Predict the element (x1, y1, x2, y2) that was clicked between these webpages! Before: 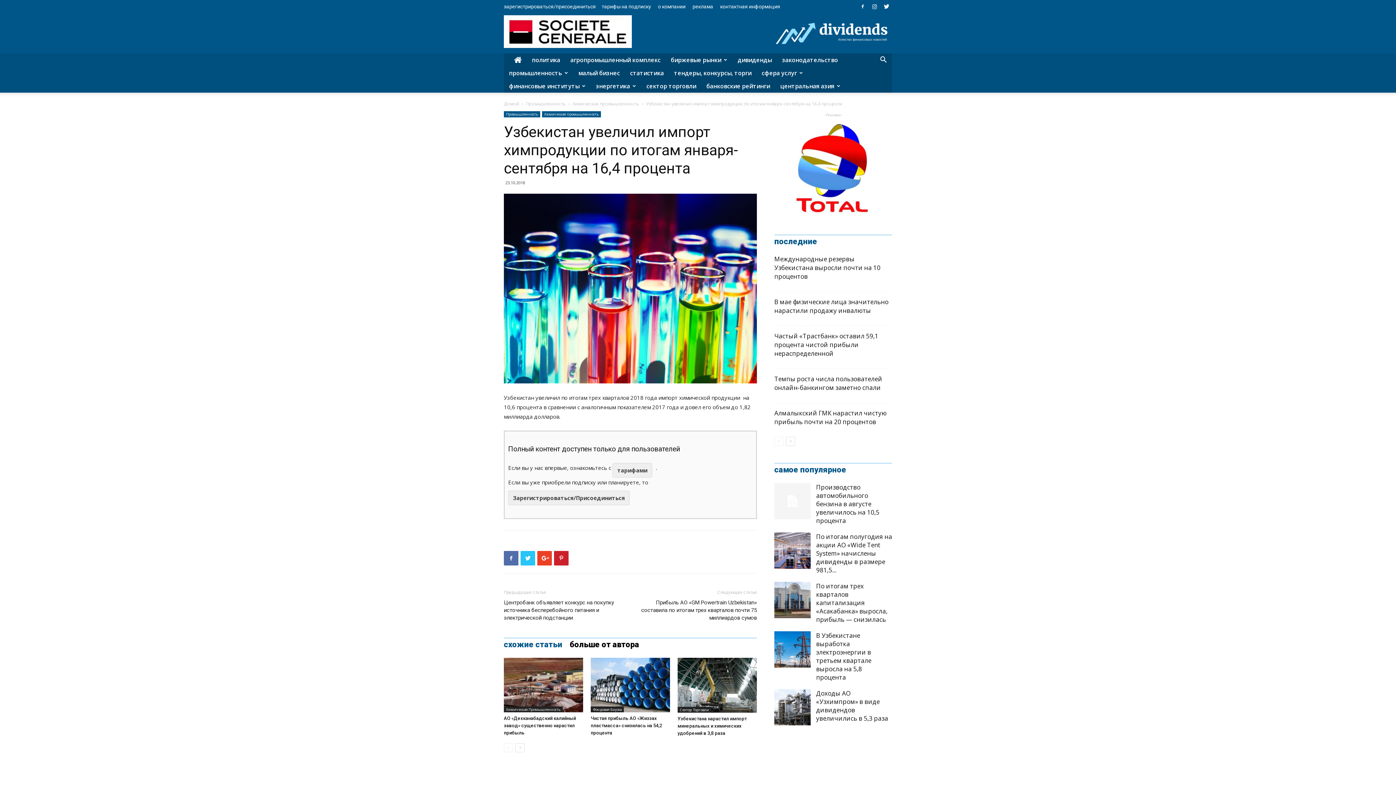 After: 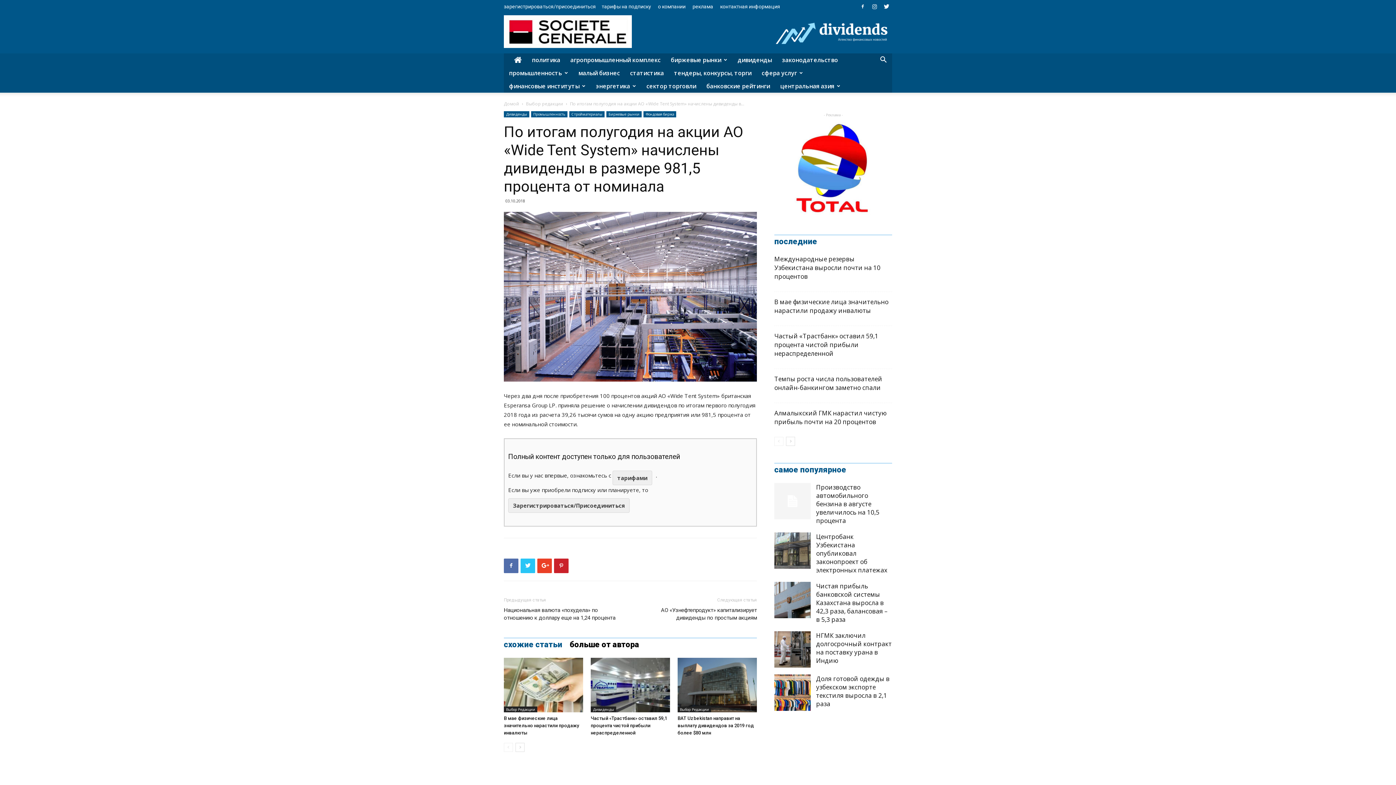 Action: bbox: (816, 532, 892, 574) label: По итогам полугодия на акции АО «Wide Tent System» начислены дивиденды в размере 981,5...